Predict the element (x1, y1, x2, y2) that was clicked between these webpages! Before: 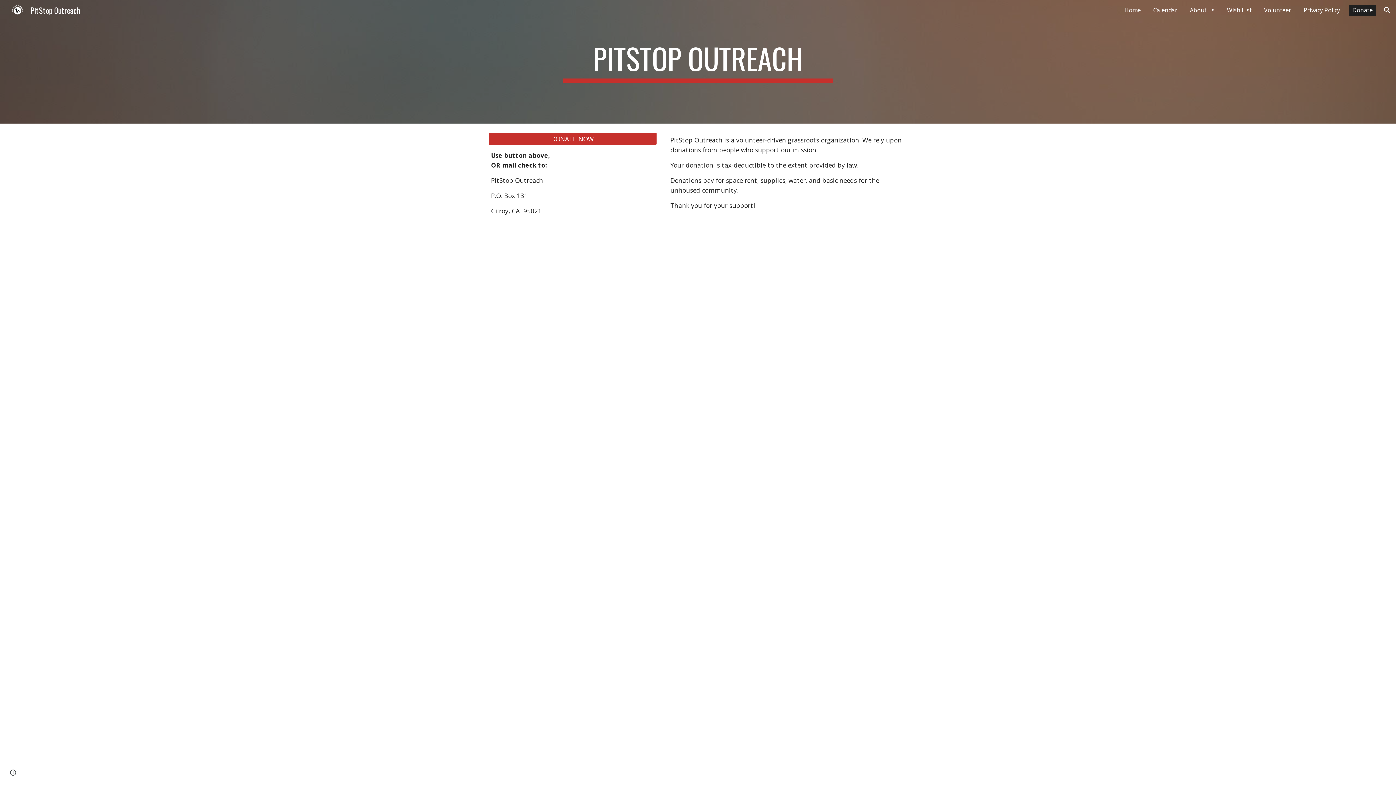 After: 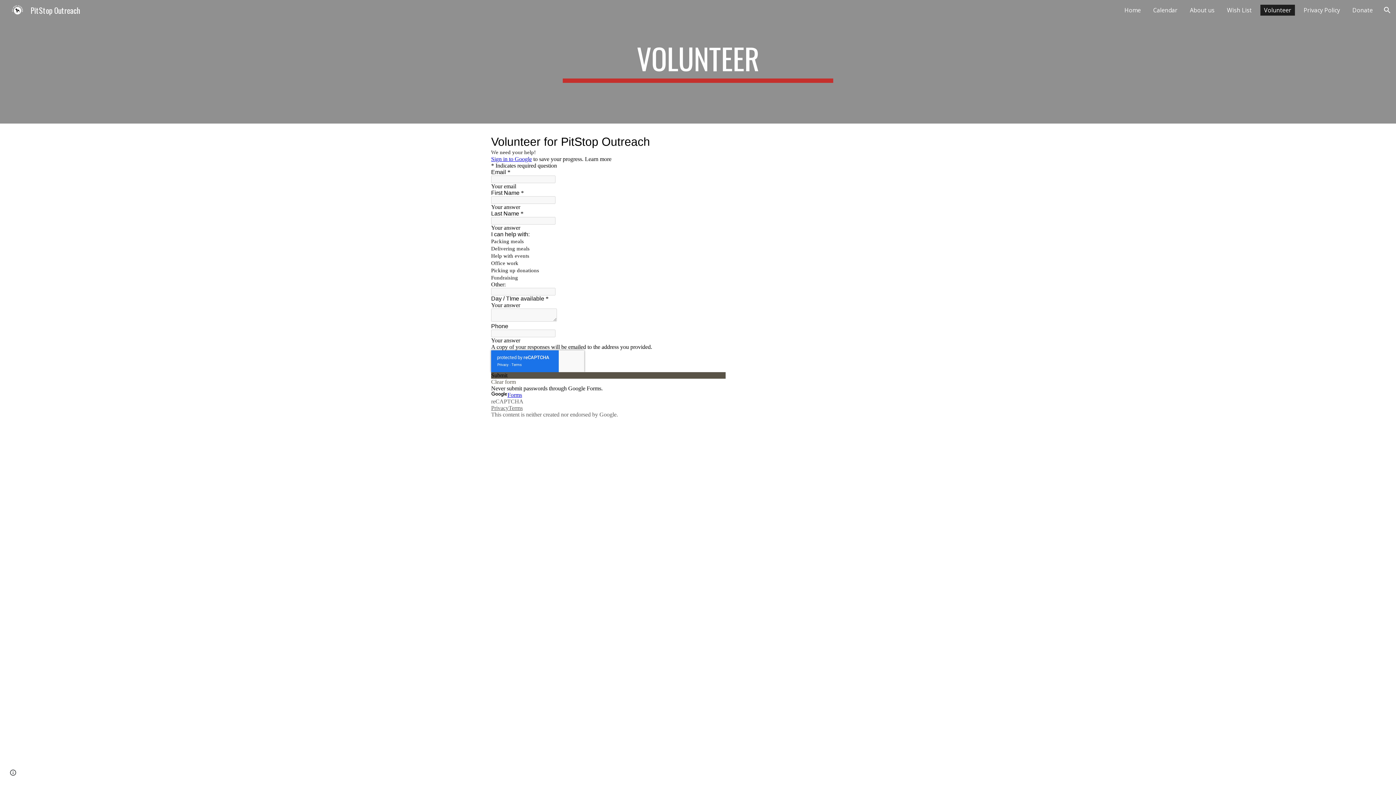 Action: label: Volunteer bbox: (1260, 4, 1295, 15)